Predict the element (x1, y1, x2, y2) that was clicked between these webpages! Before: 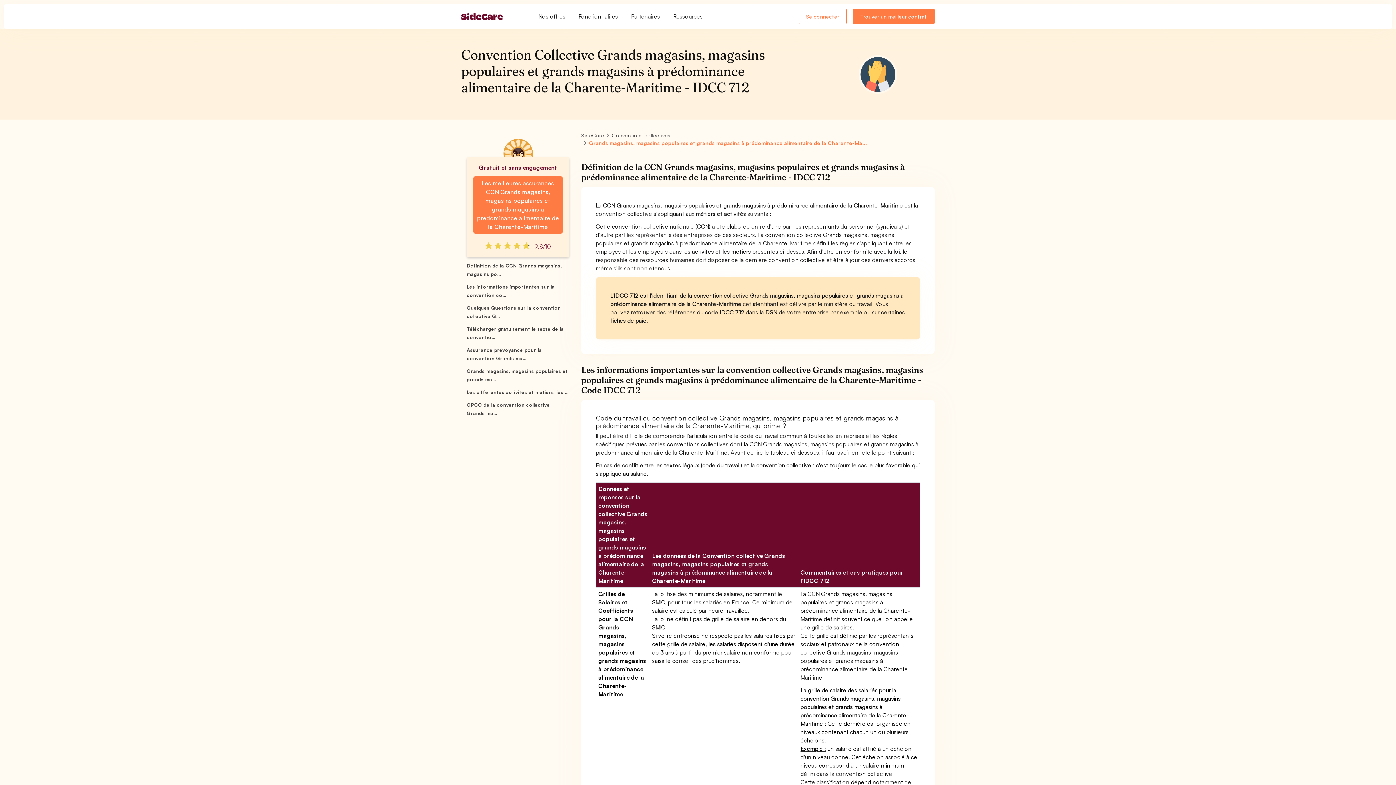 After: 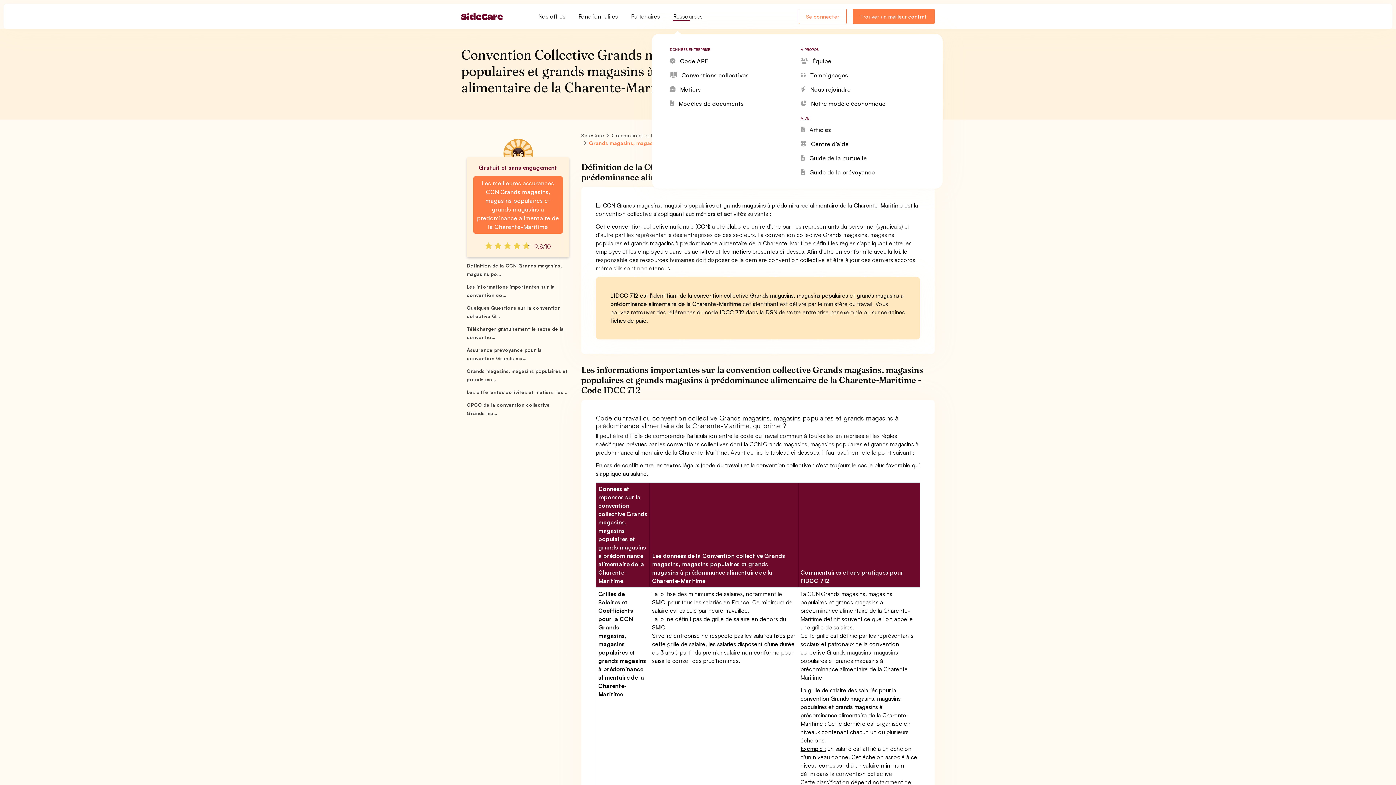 Action: label: Ressources bbox: (666, 12, 702, 19)